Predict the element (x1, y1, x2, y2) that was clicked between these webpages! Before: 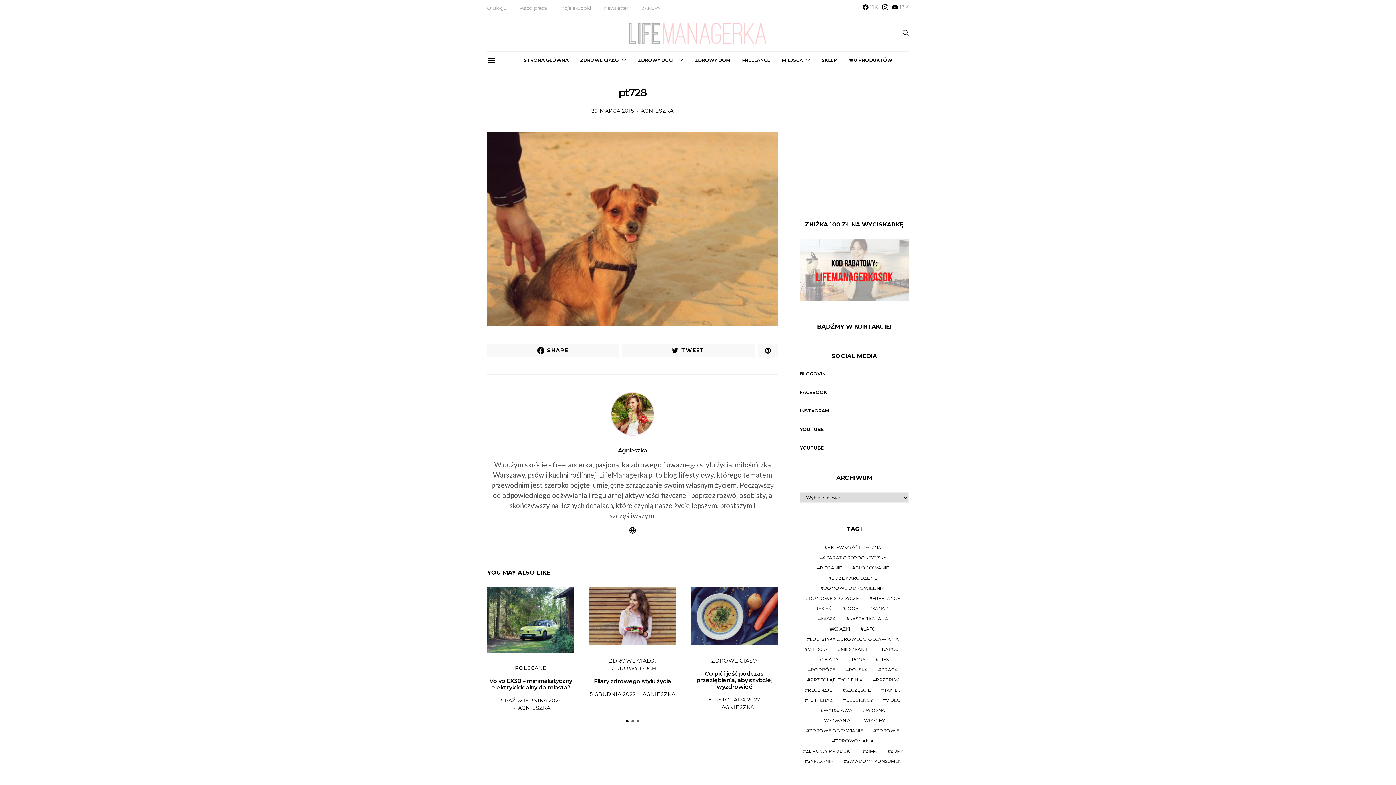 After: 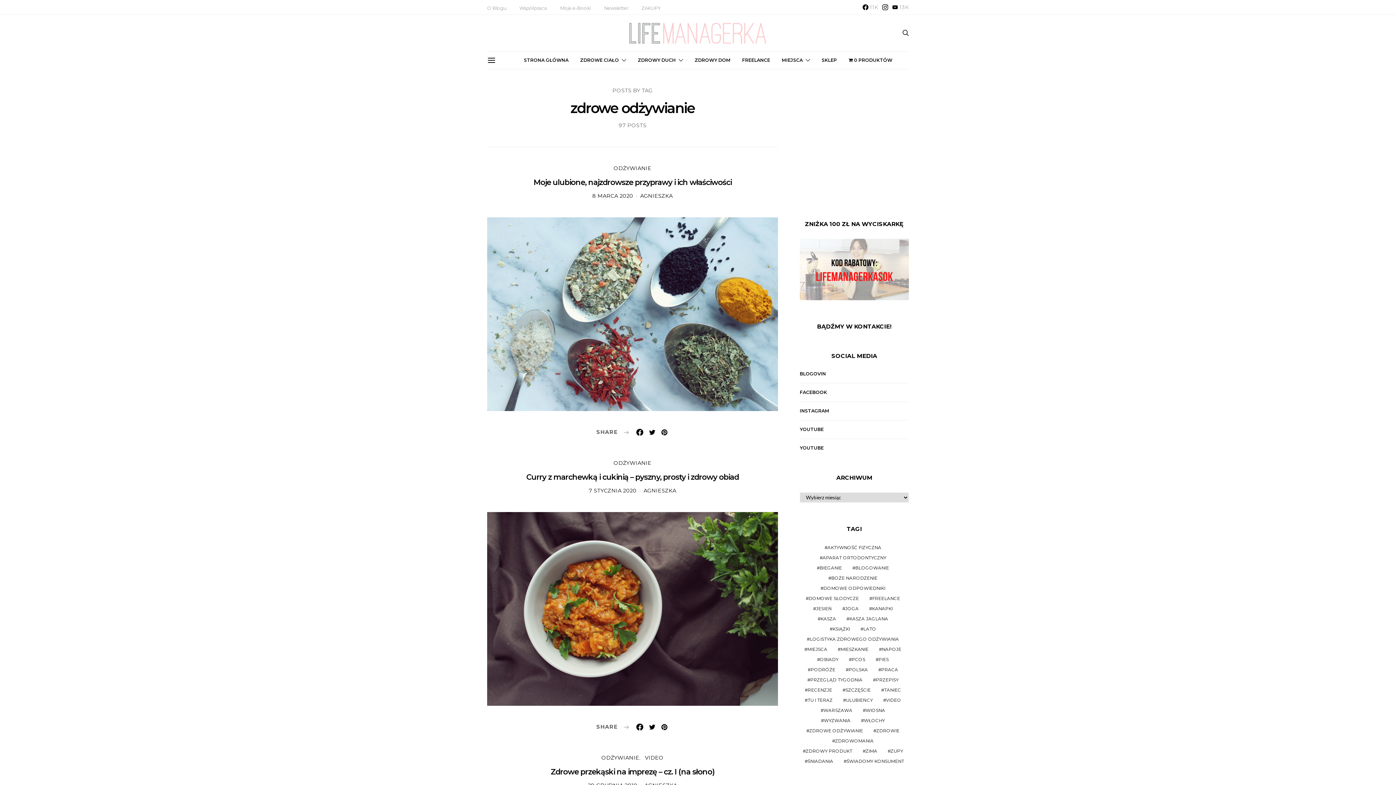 Action: label: zdrowe odżywianie (97 elementów) bbox: (803, 728, 866, 734)